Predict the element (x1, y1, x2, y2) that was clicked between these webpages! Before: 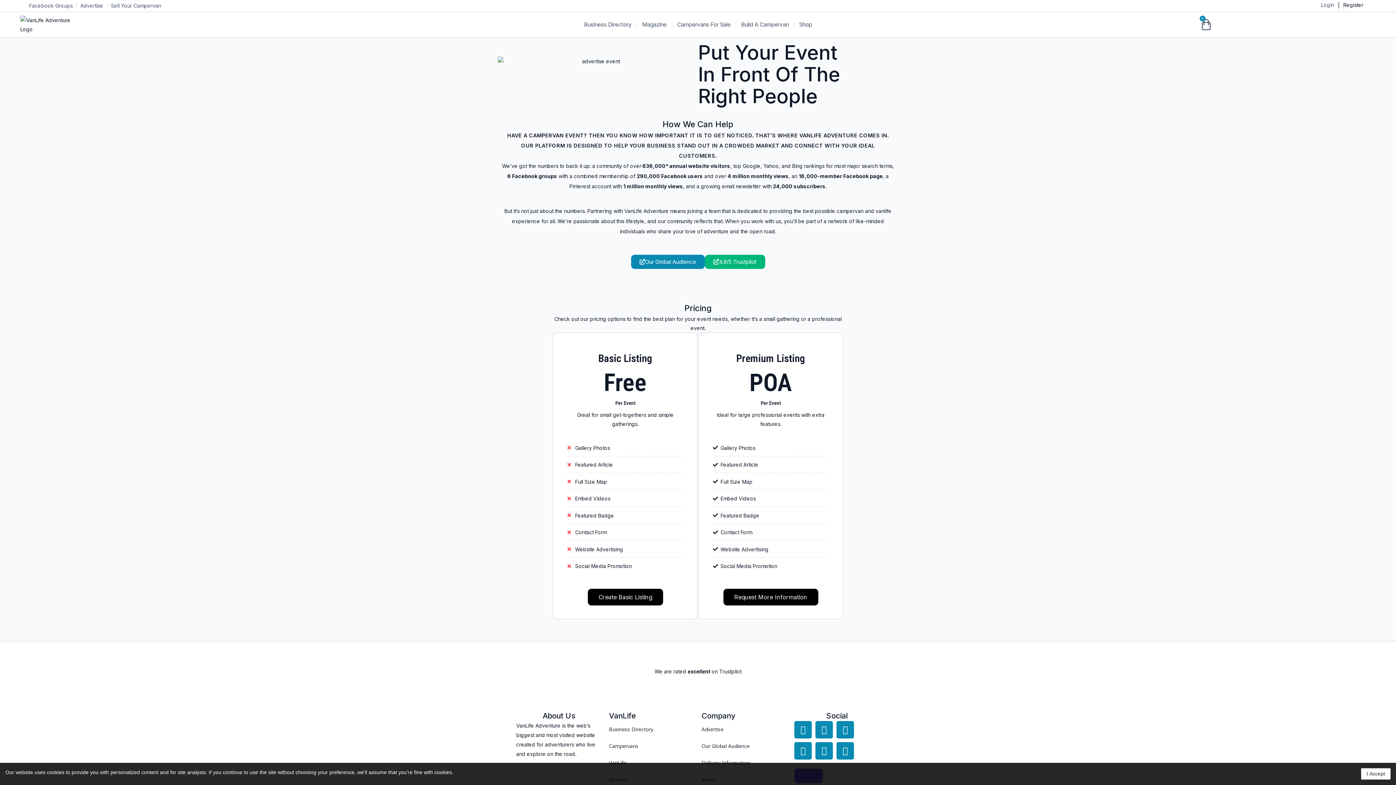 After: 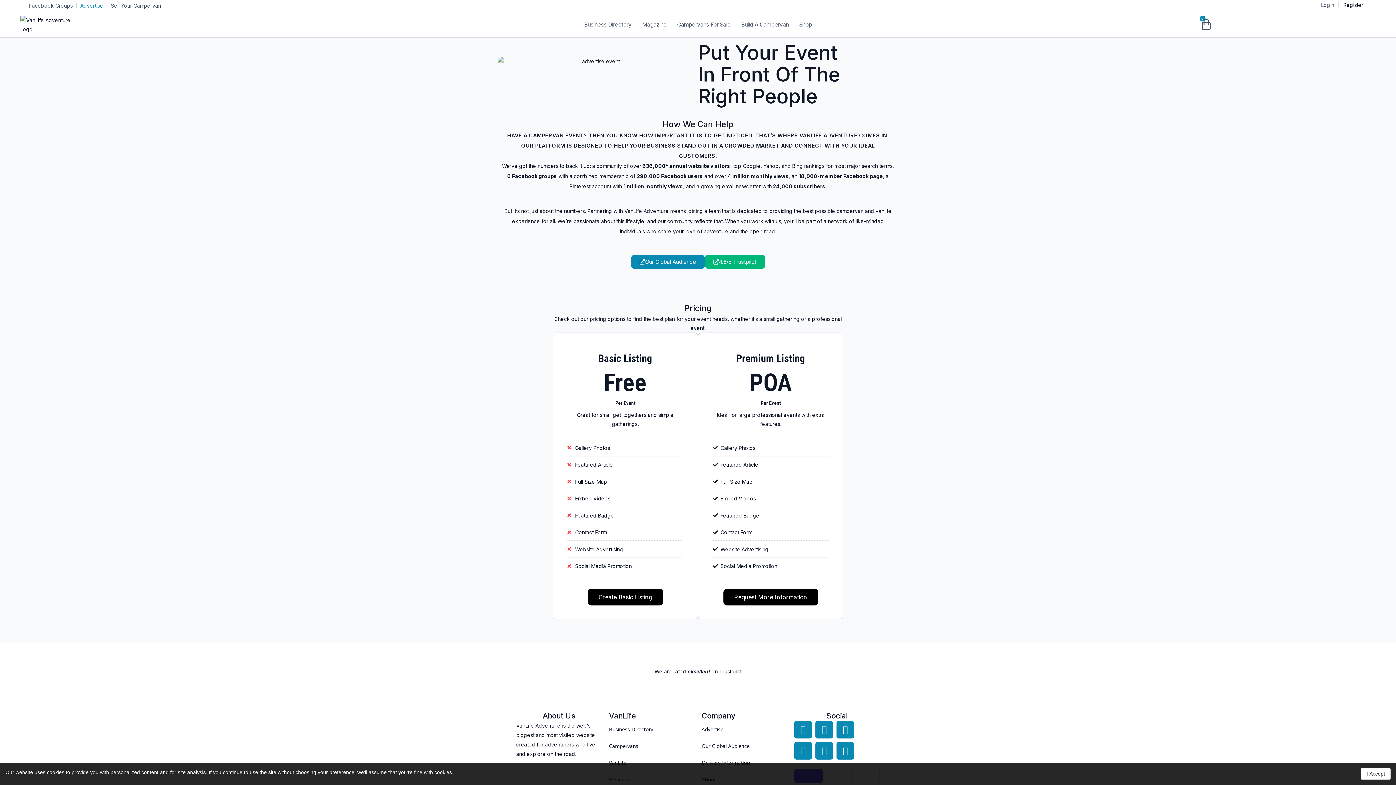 Action: label: Advertise bbox: (80, -1, 103, 13)